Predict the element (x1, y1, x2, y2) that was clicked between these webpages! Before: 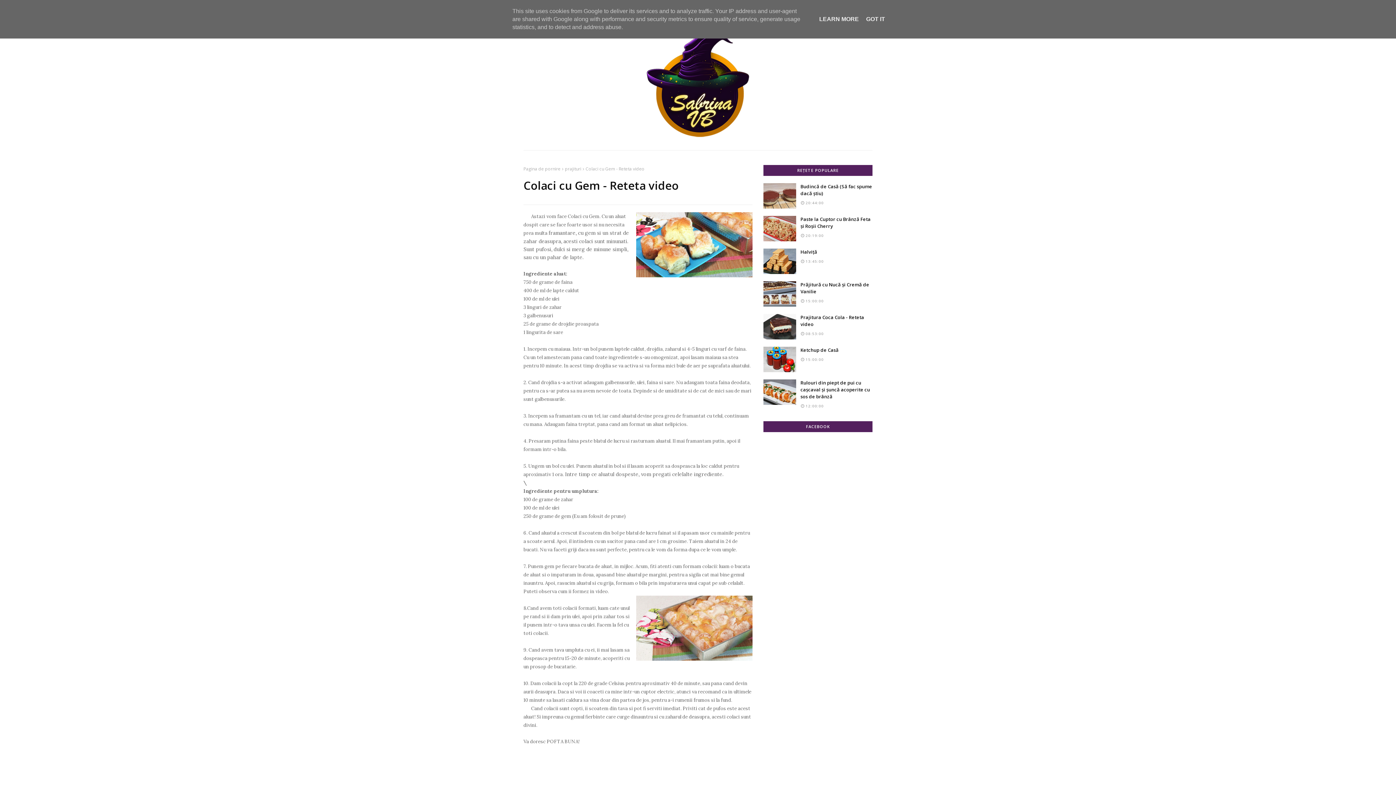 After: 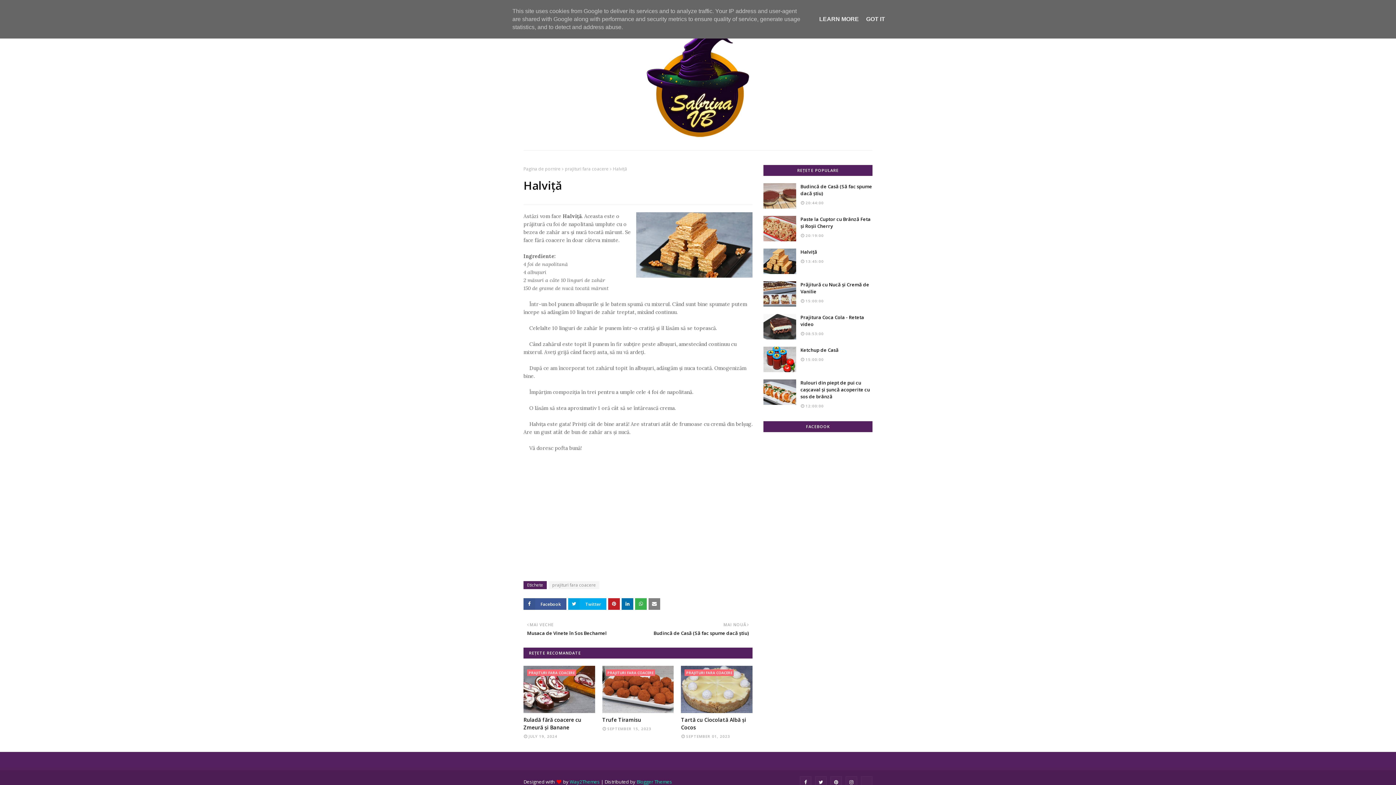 Action: bbox: (763, 248, 796, 274)